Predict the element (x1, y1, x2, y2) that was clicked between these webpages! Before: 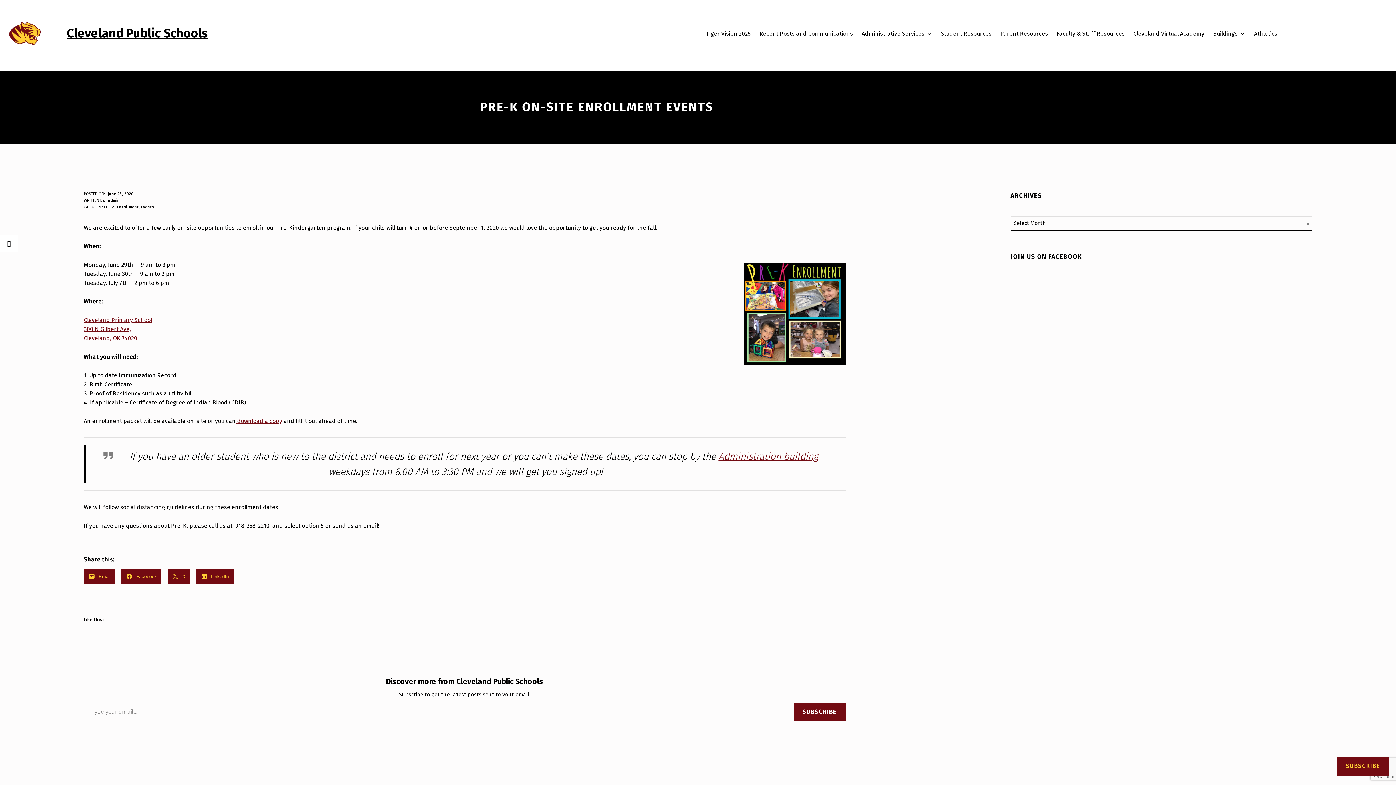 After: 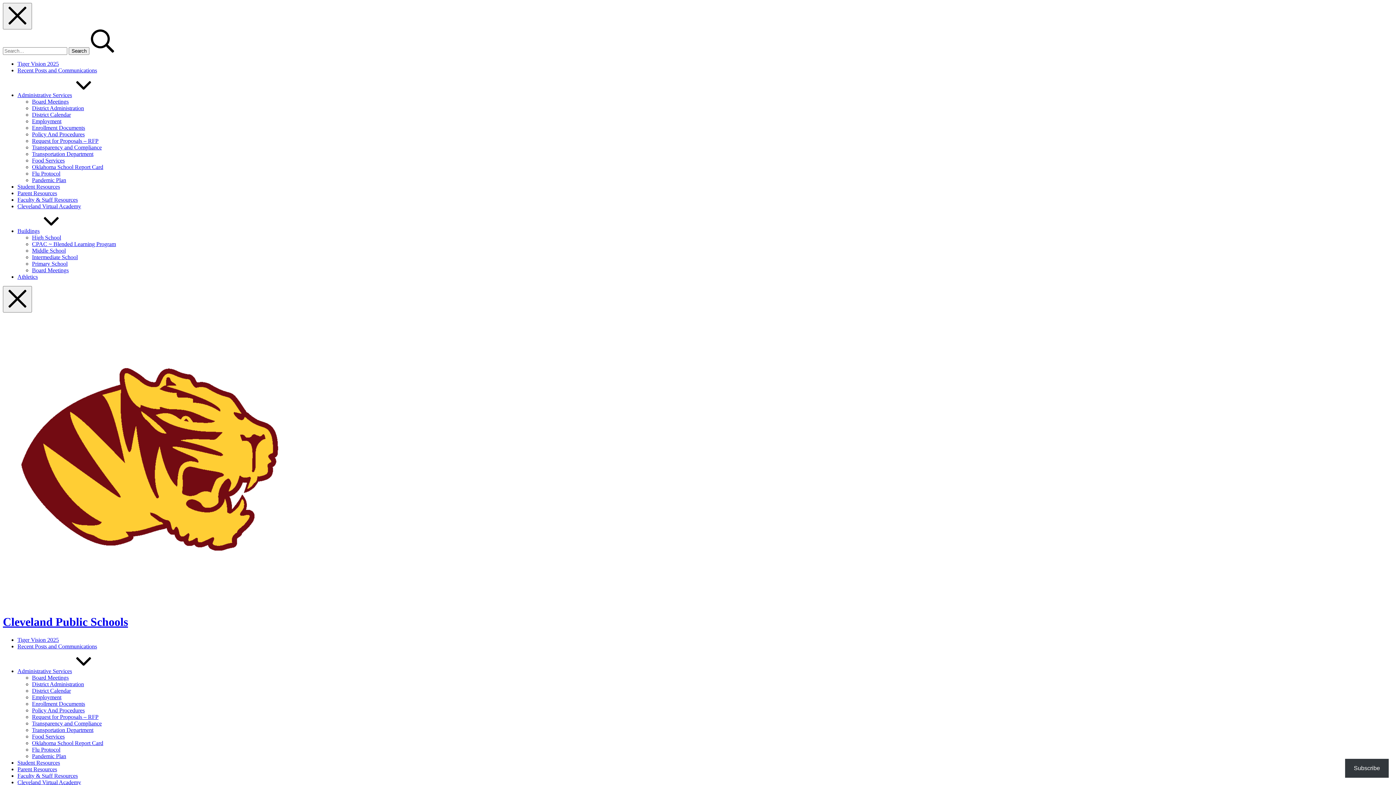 Action: label: Parent Resources bbox: (1000, 28, 1048, 38)